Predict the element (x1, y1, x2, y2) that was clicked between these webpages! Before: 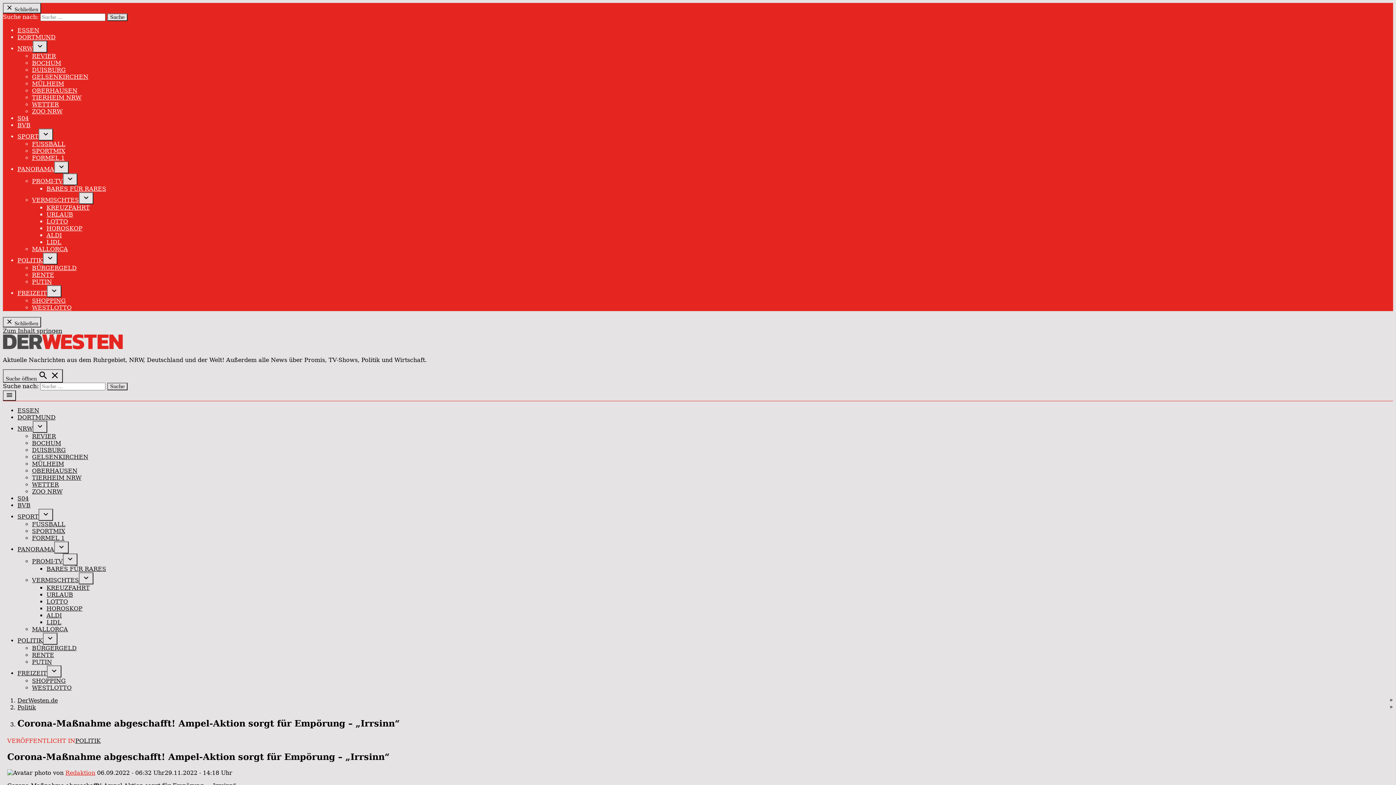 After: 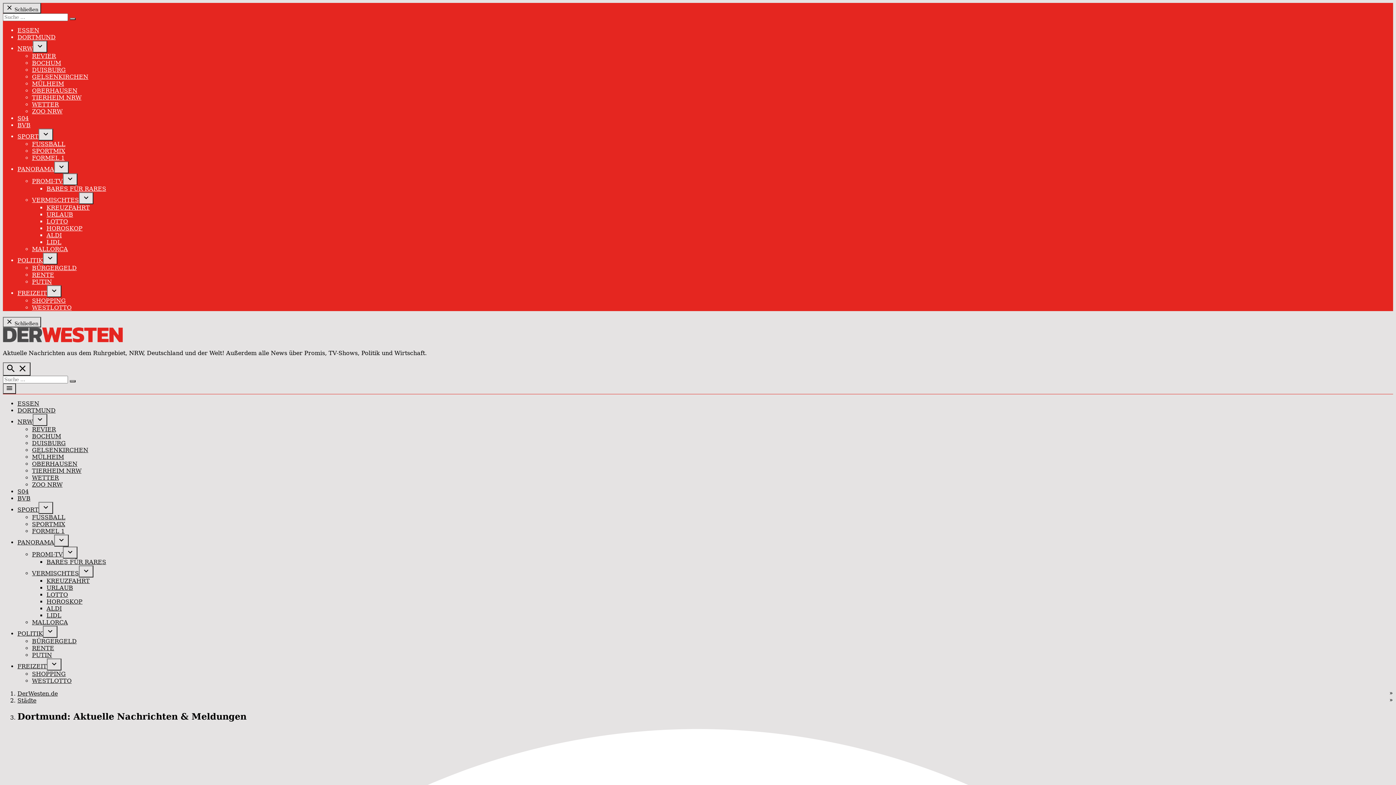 Action: label: DORTMUND bbox: (17, 414, 55, 421)